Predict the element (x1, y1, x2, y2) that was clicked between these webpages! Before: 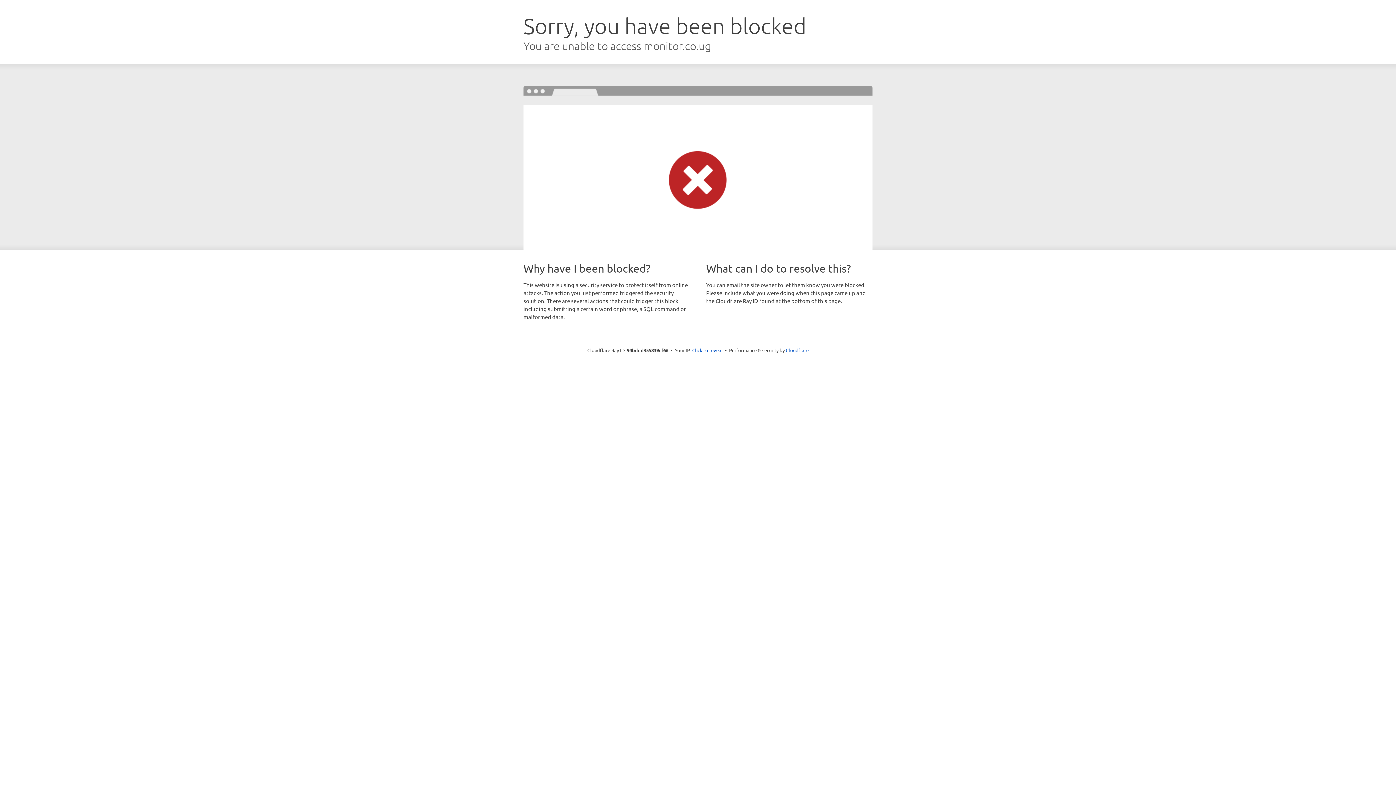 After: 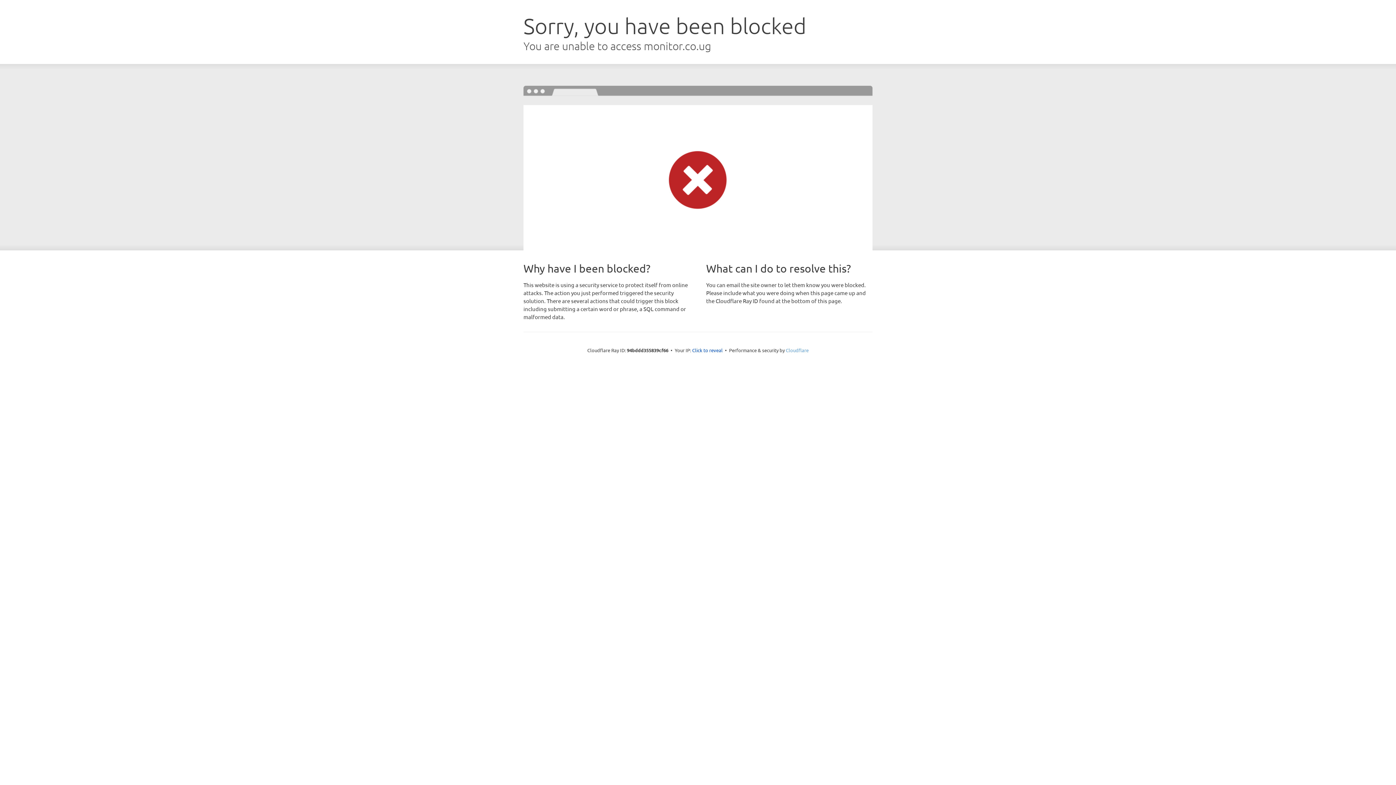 Action: label: Cloudflare bbox: (786, 347, 808, 353)